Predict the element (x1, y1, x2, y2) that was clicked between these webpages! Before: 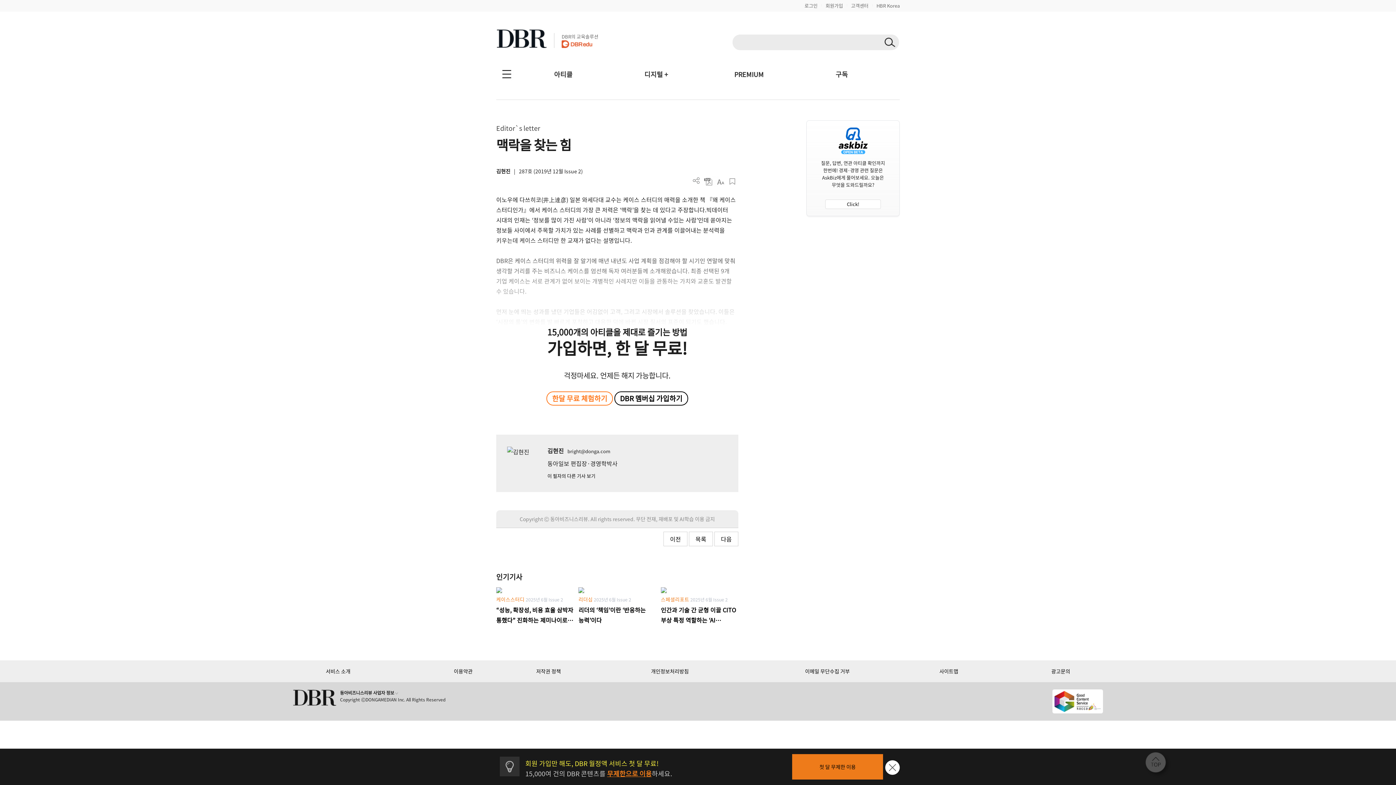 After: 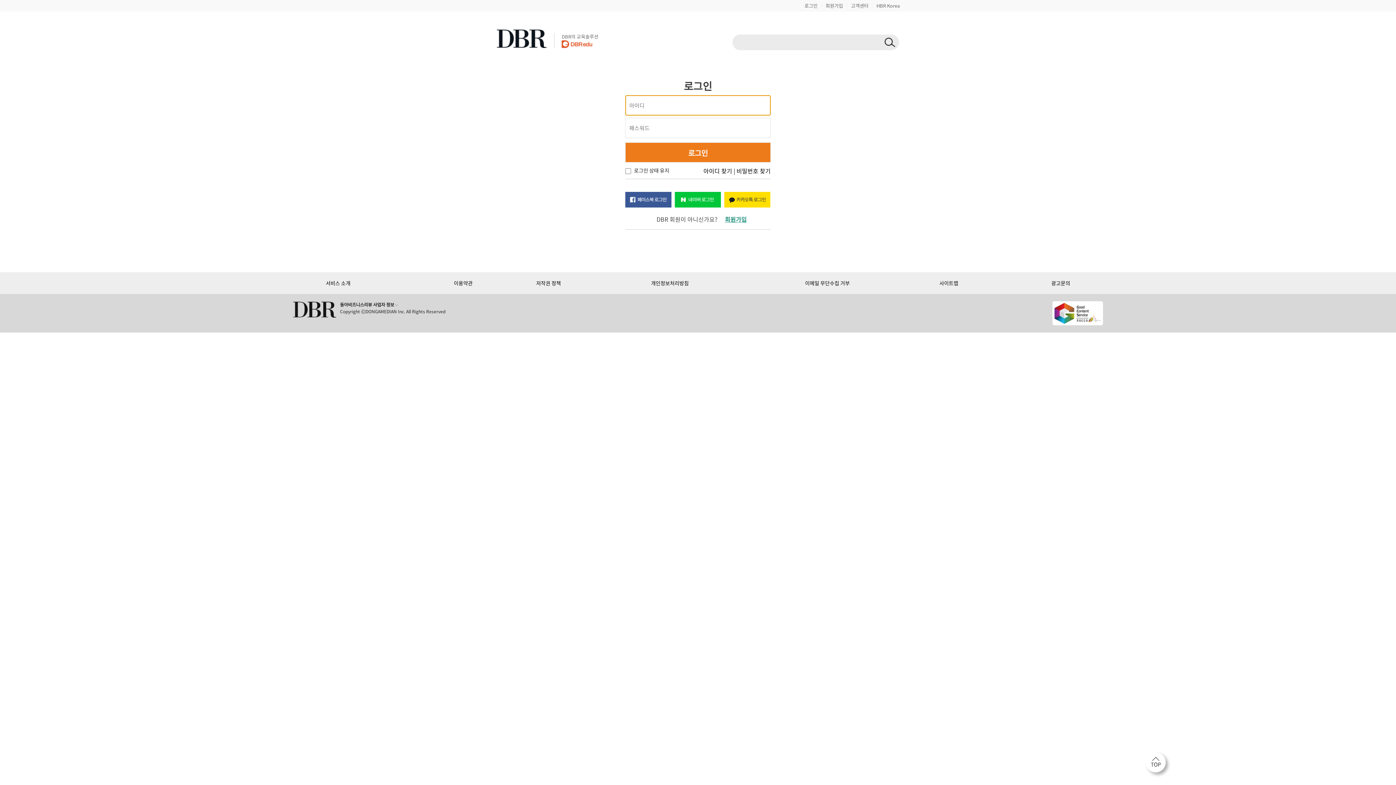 Action: bbox: (804, 2, 817, 9) label: 로그인